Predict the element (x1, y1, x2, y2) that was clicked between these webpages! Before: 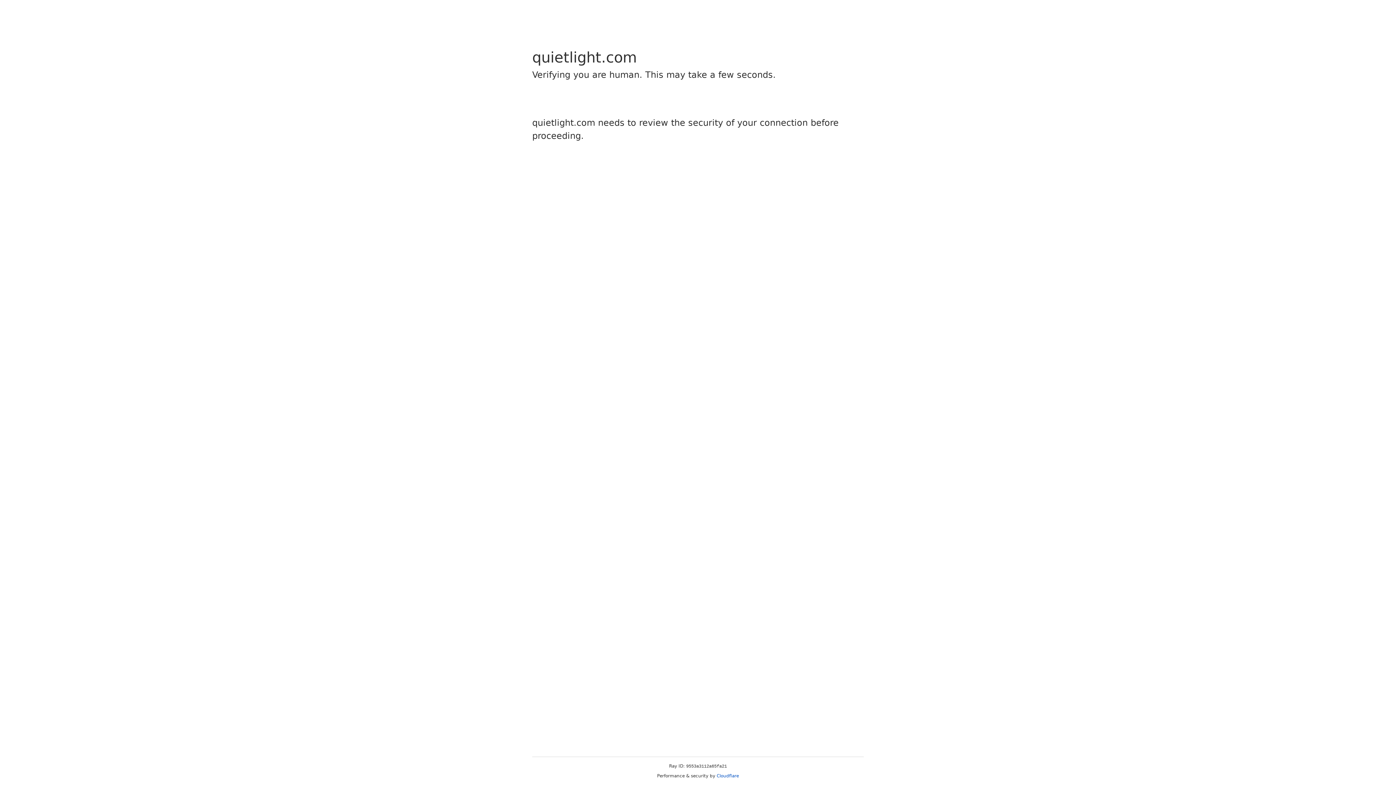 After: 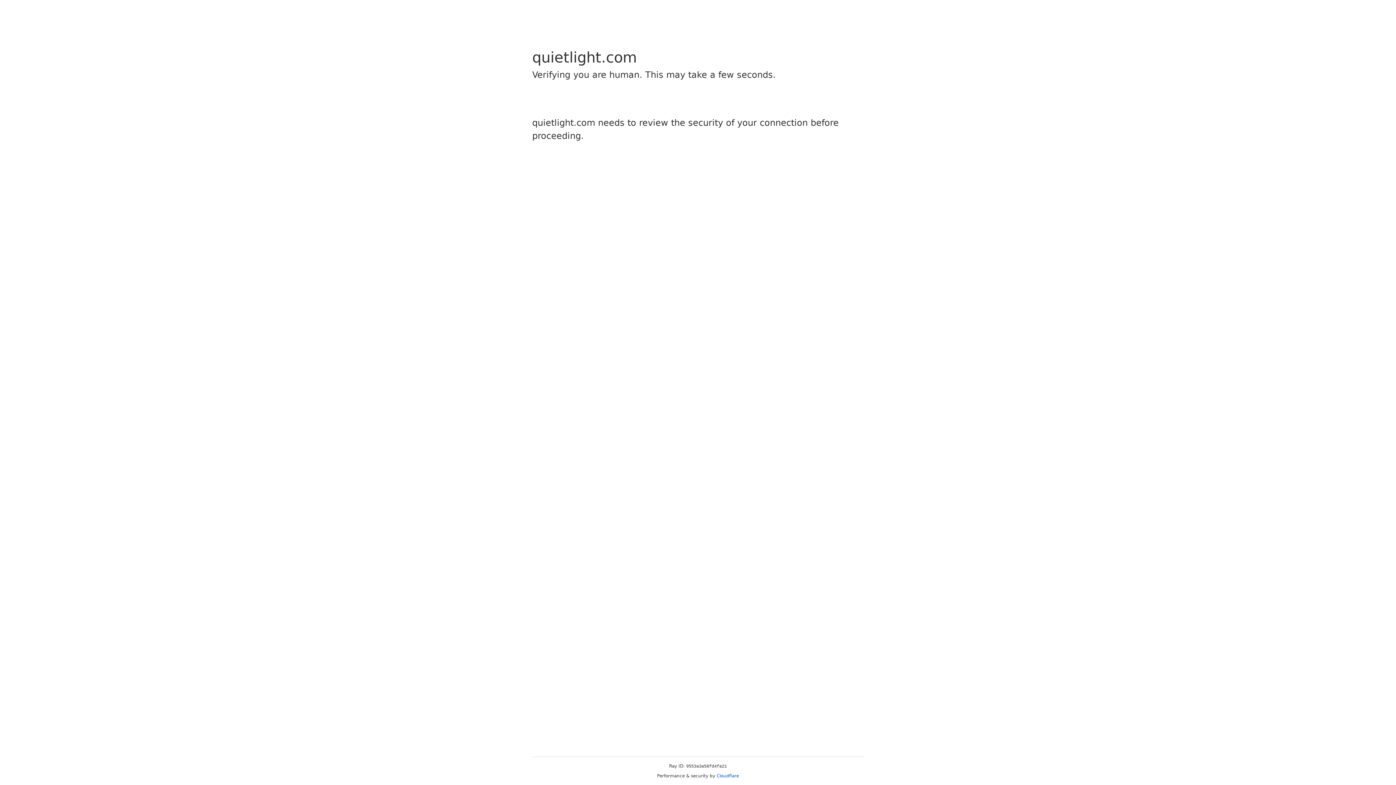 Action: label: Cloudflare bbox: (716, 773, 739, 778)